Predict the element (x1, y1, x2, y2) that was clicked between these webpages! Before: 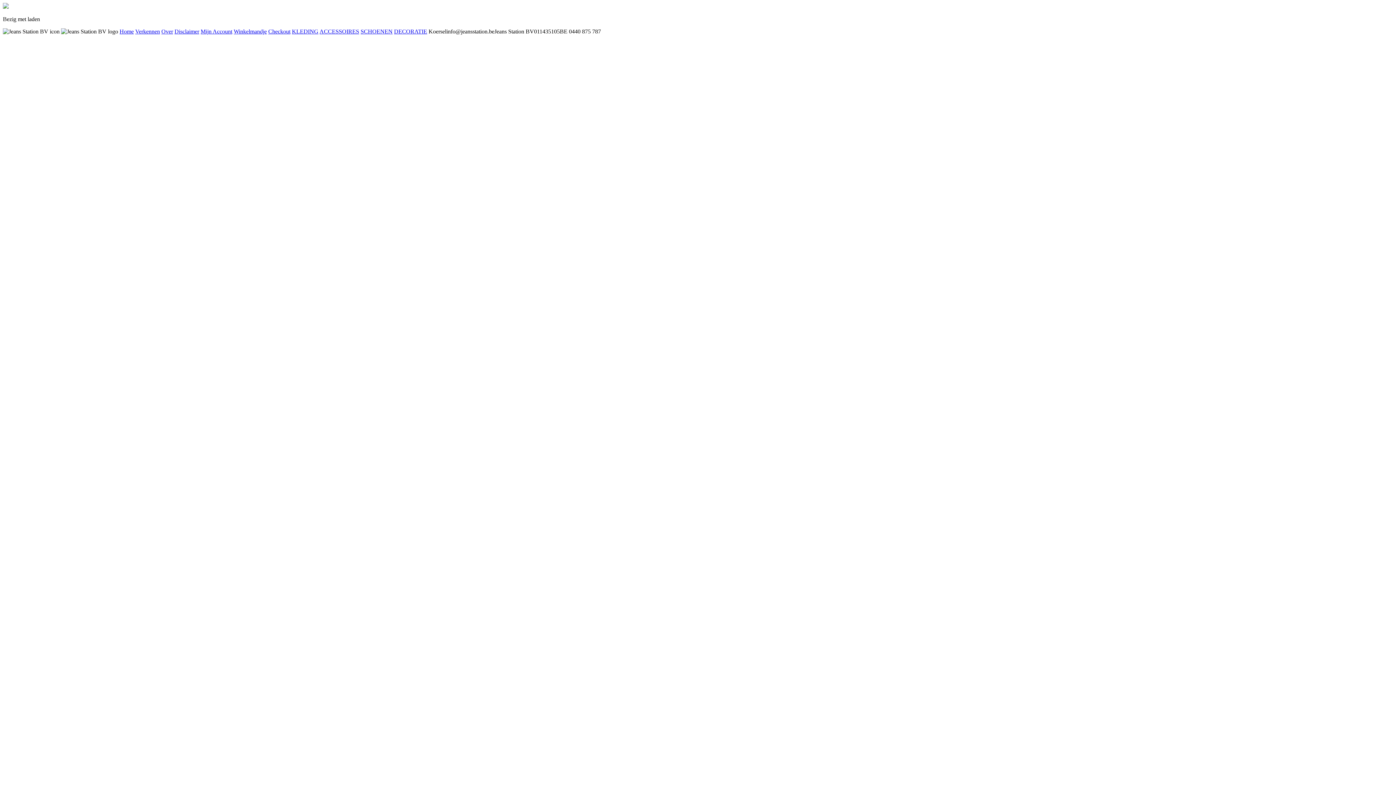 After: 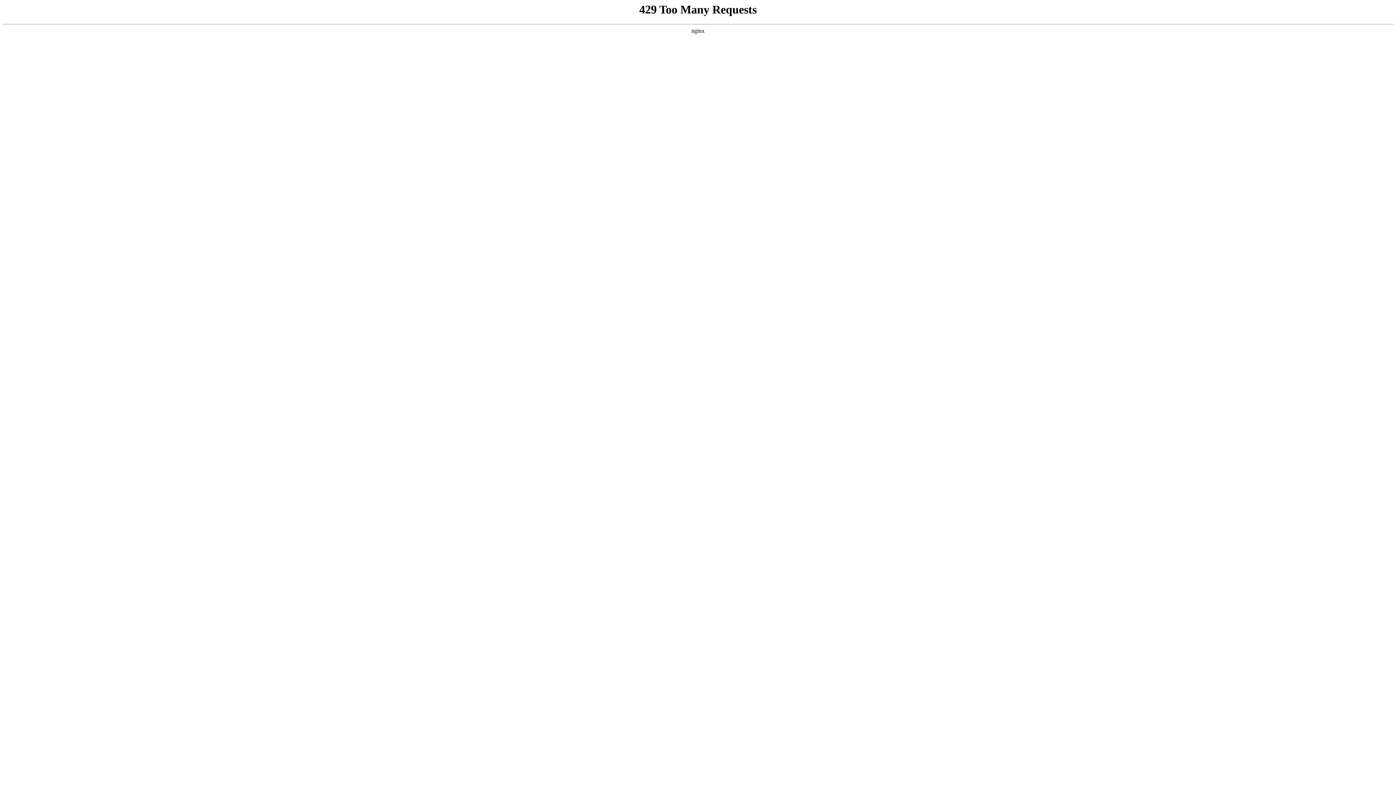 Action: label: DECORATIE bbox: (394, 28, 427, 34)